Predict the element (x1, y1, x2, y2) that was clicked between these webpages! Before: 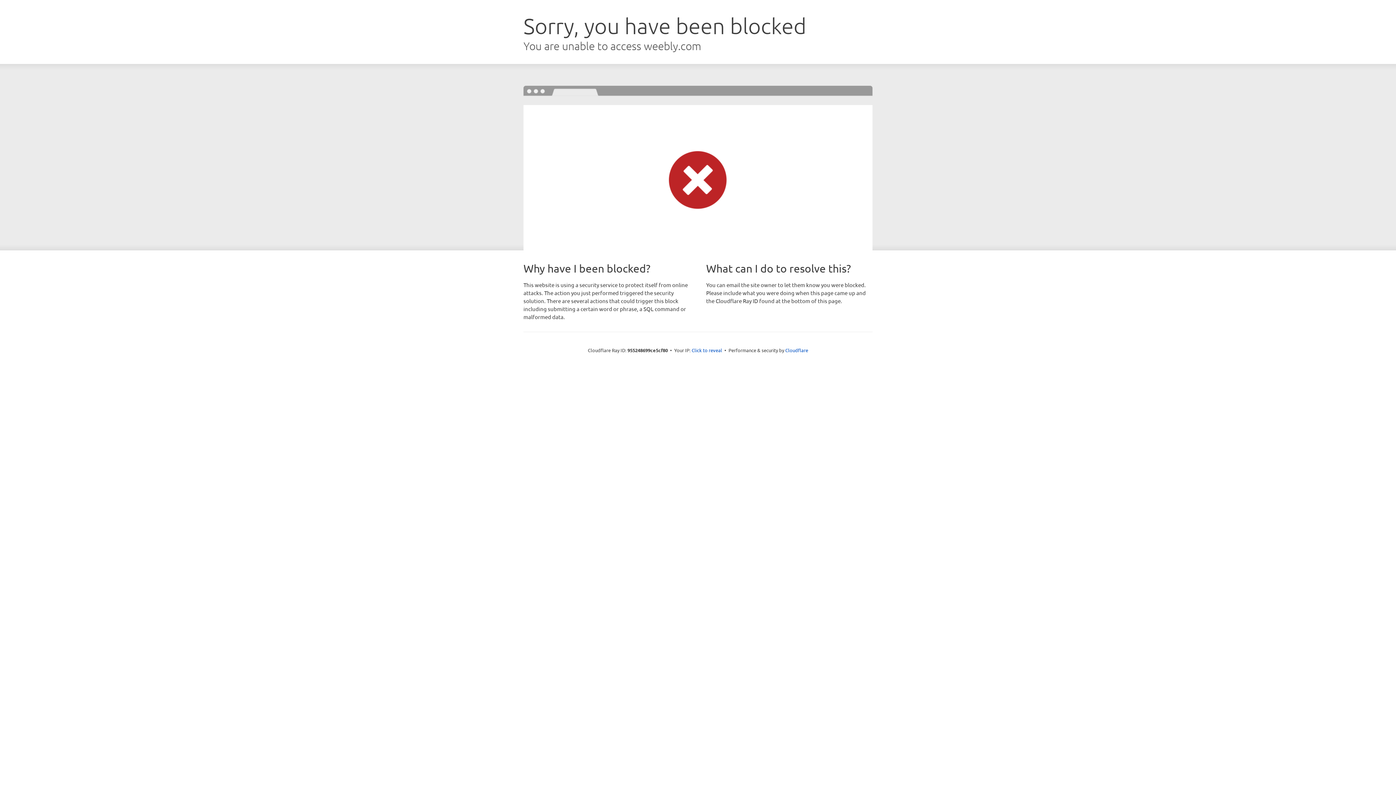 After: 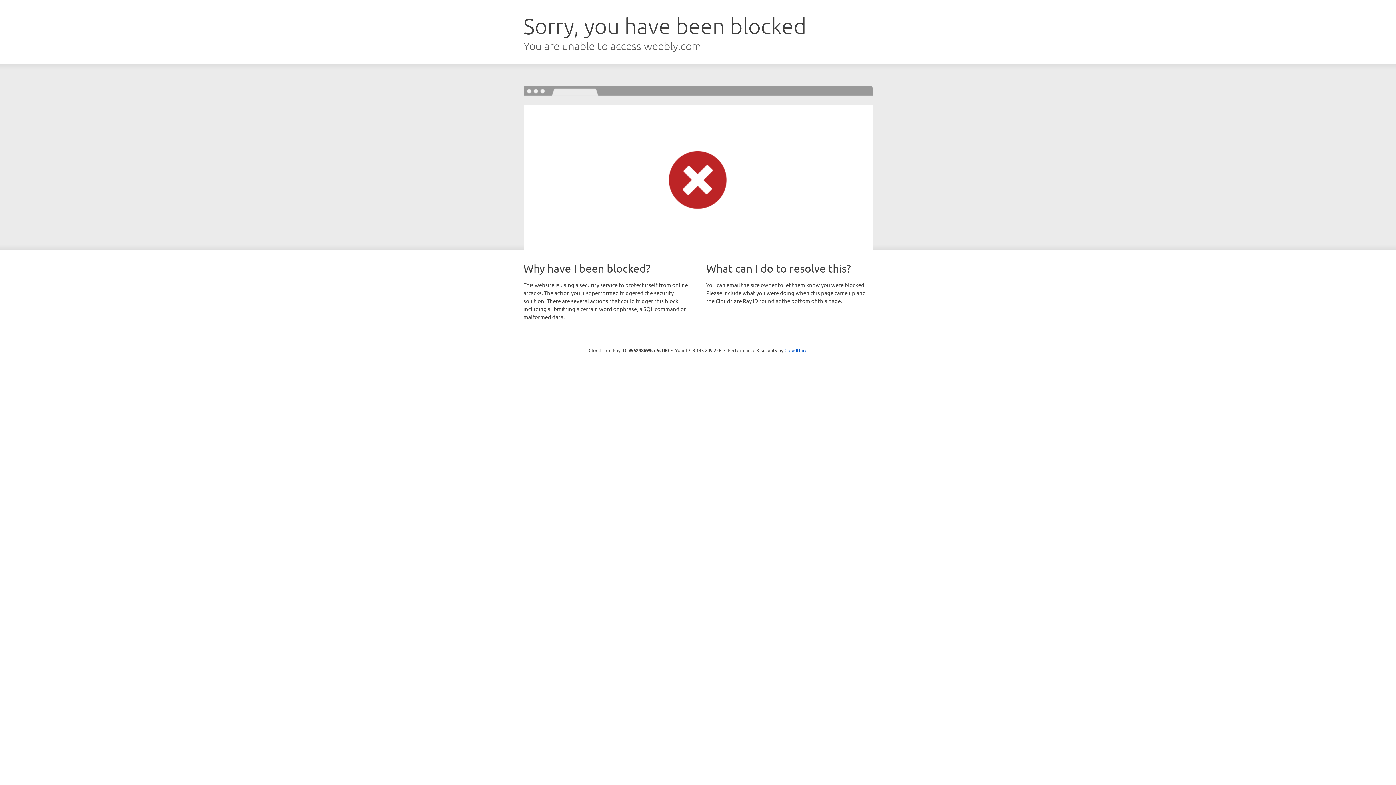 Action: label: Click to reveal bbox: (691, 346, 722, 353)